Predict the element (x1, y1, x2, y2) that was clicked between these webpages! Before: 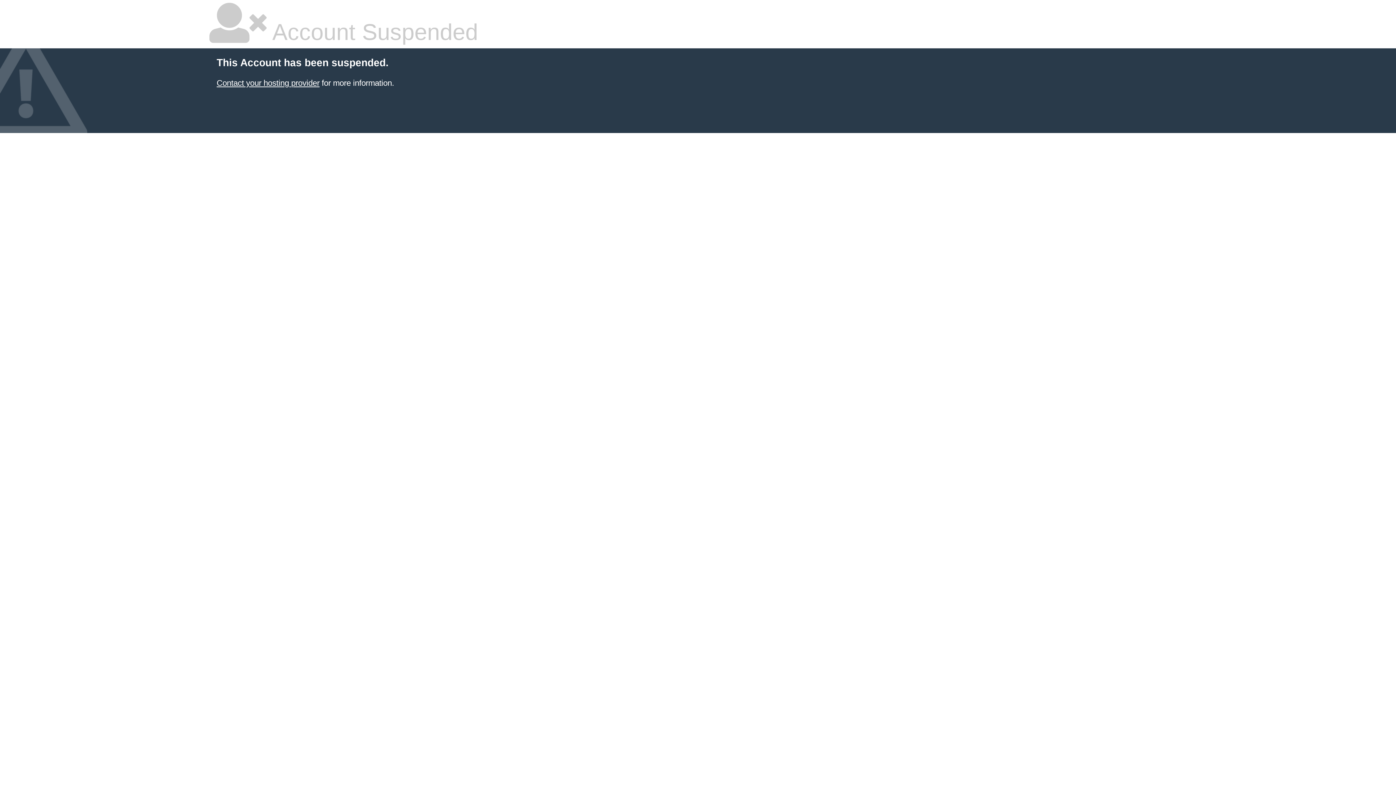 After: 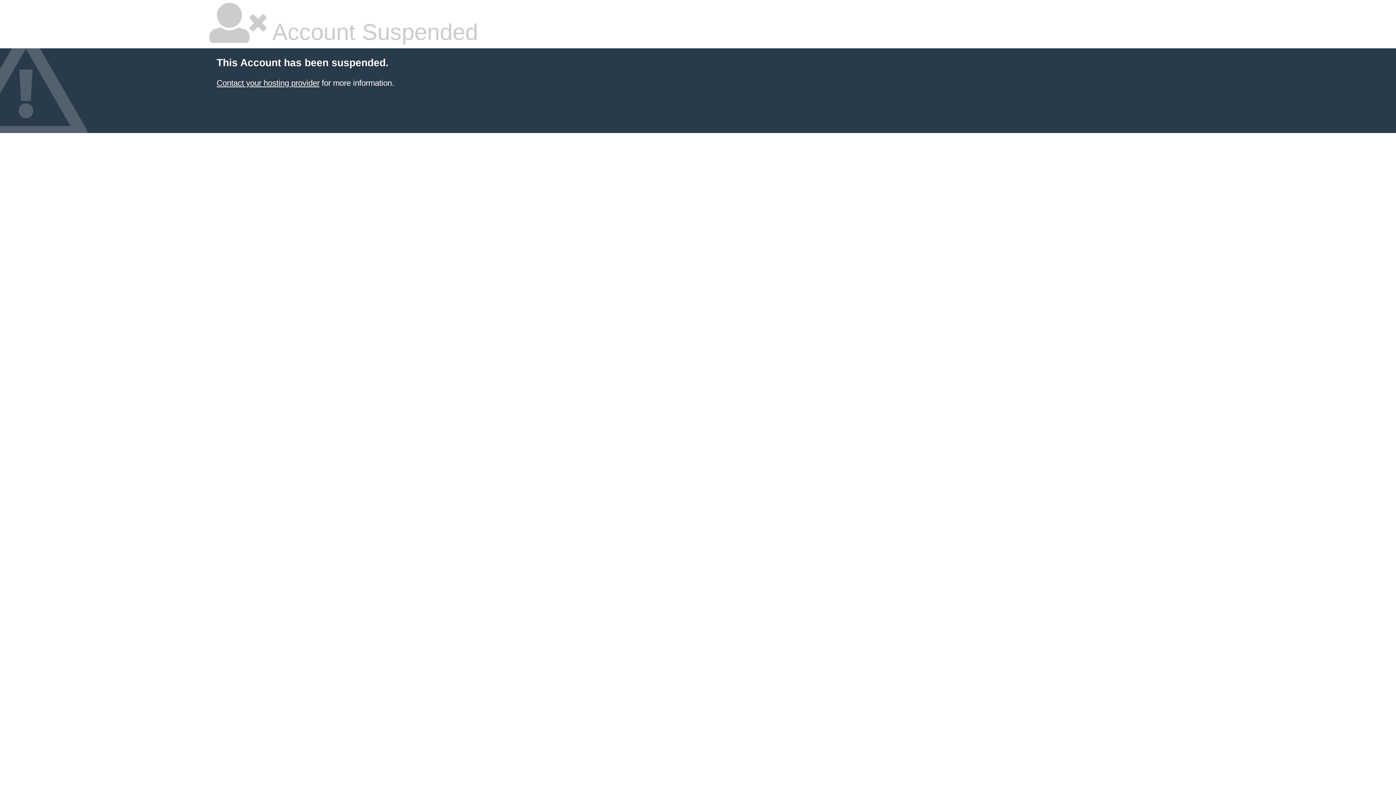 Action: bbox: (216, 78, 319, 87) label: Contact your hosting provider